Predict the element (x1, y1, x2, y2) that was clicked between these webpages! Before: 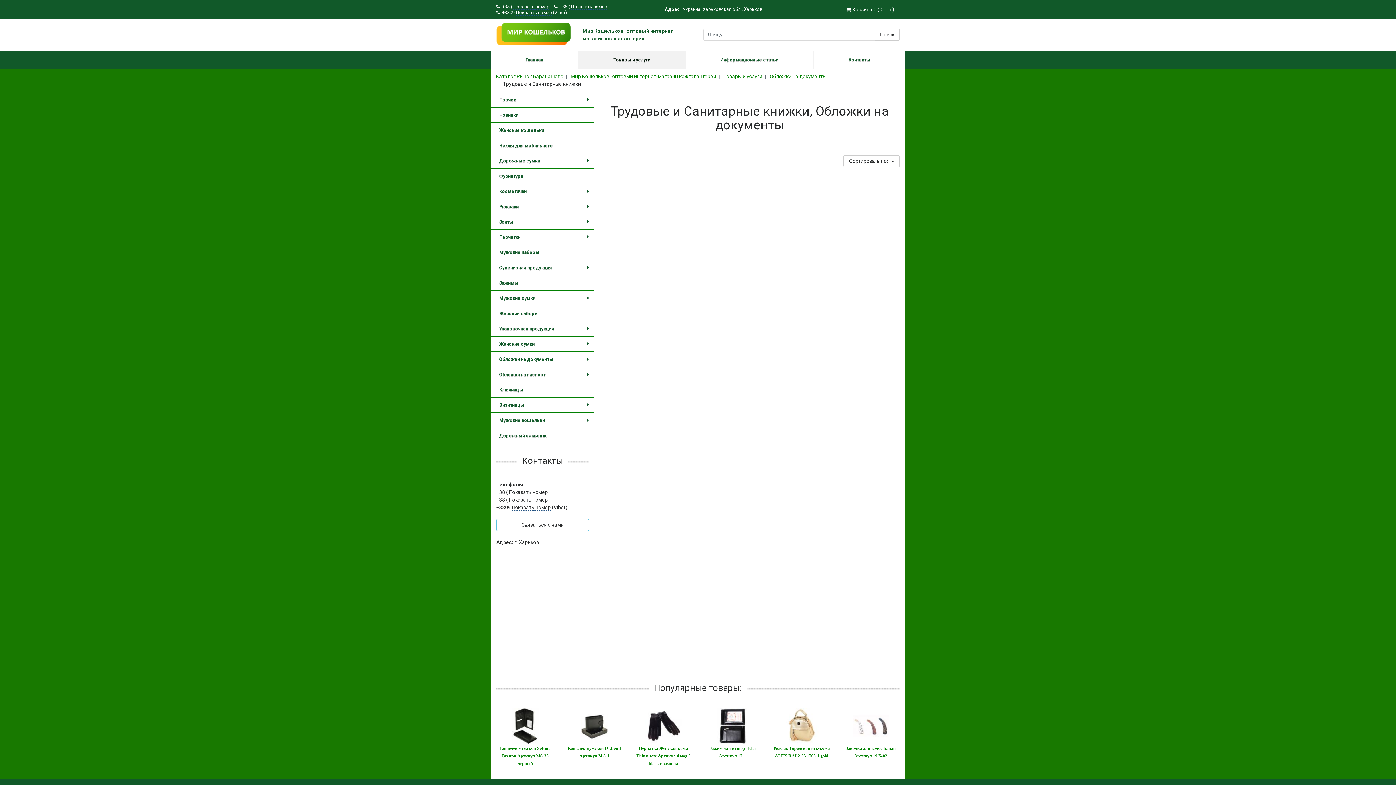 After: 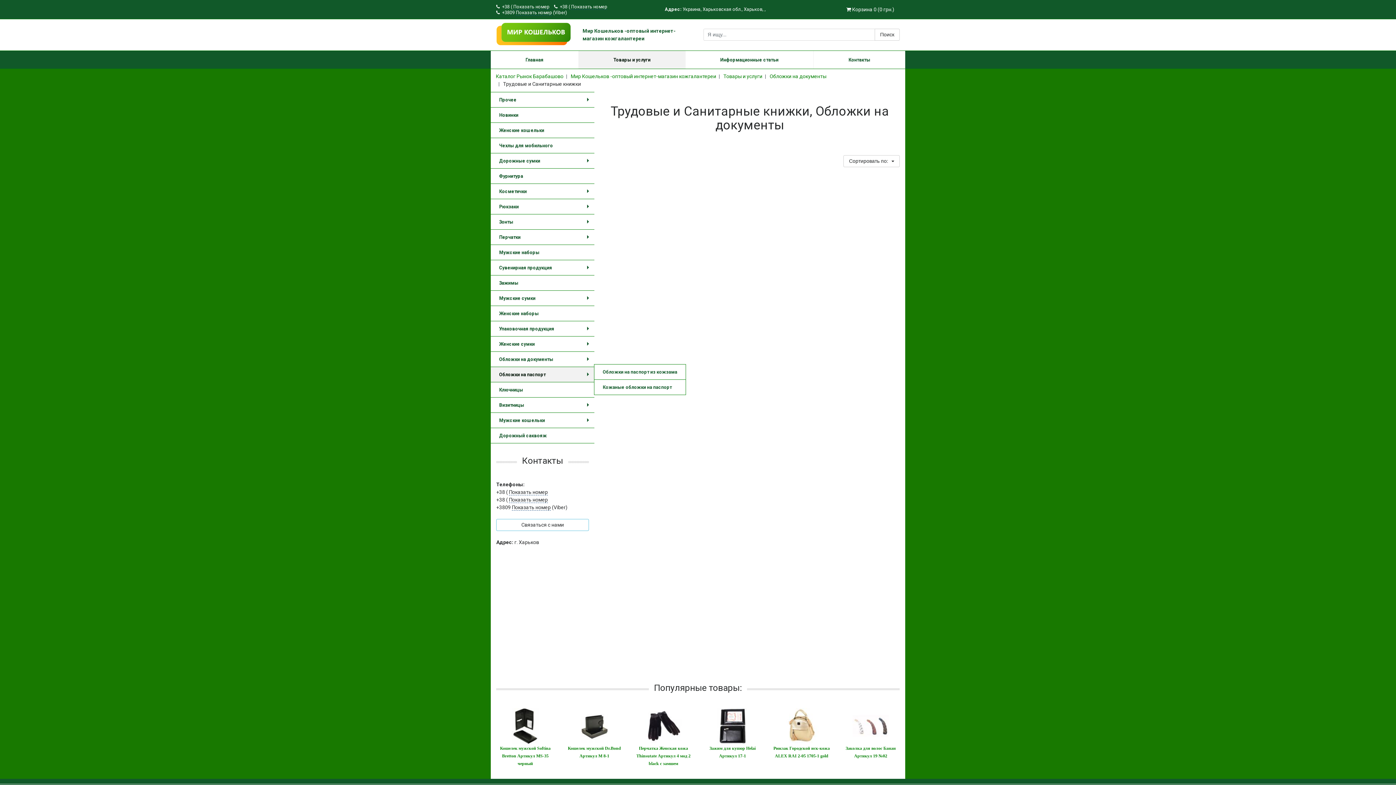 Action: label: +
Обложки на паспорт bbox: (490, 367, 594, 382)